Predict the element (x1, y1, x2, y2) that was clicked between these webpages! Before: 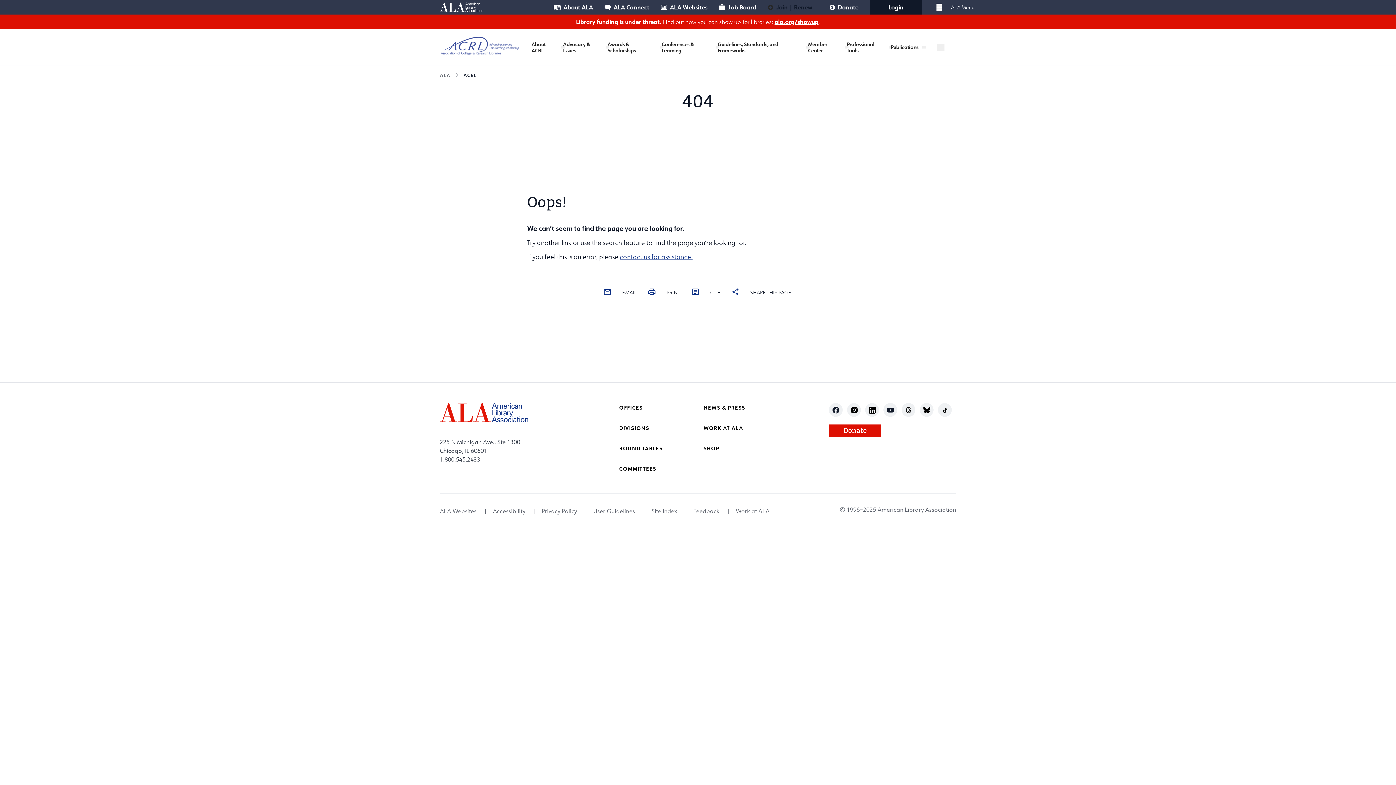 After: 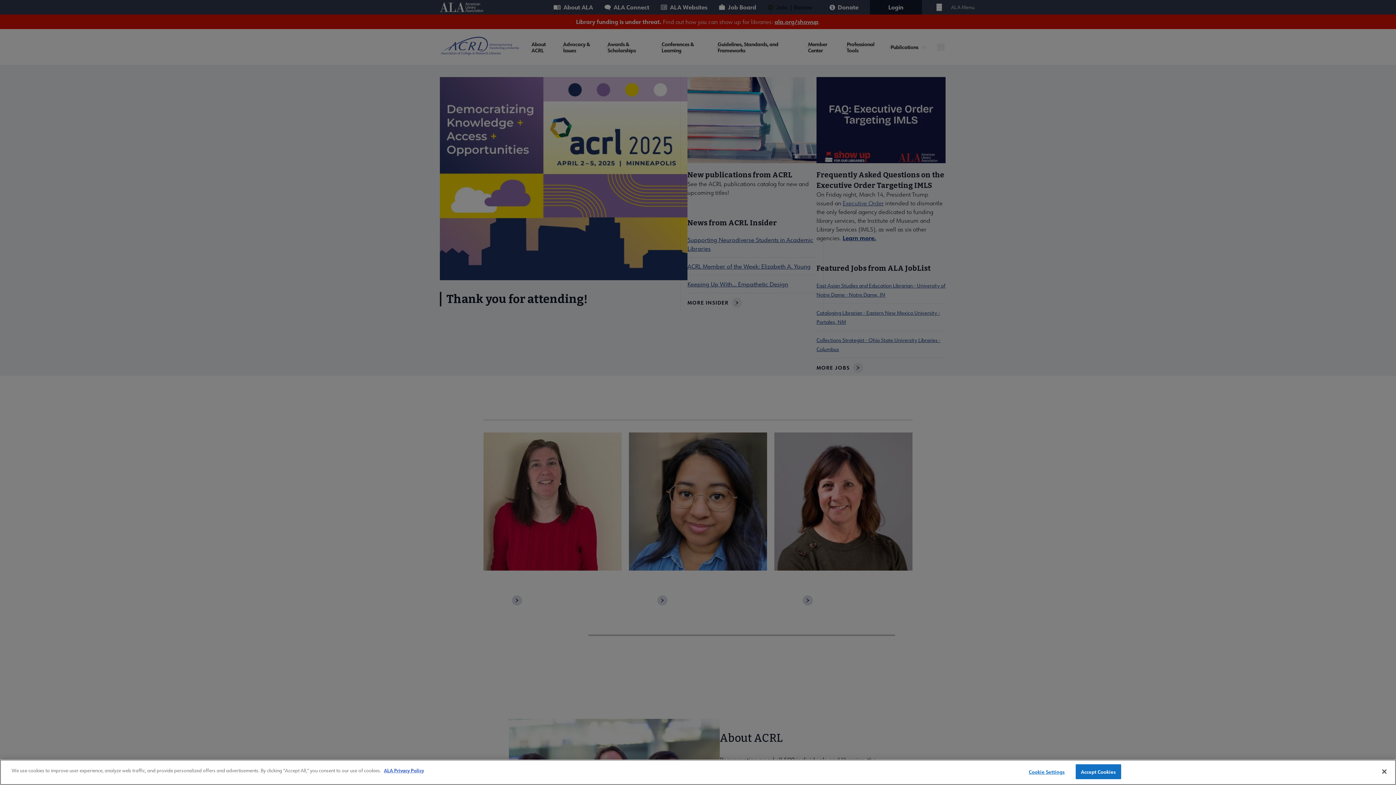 Action: label: Association of College and Research Libraries logo bbox: (440, 36, 520, 55)